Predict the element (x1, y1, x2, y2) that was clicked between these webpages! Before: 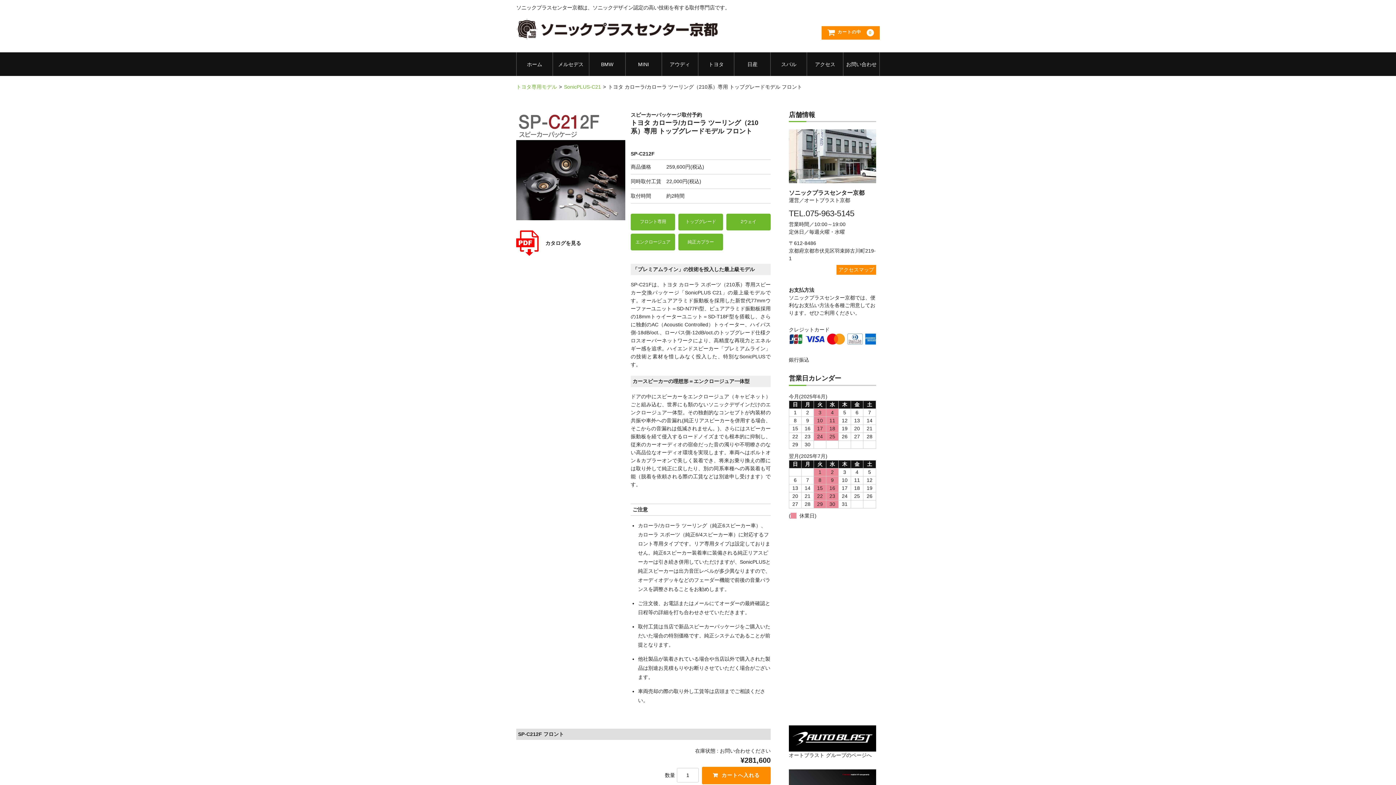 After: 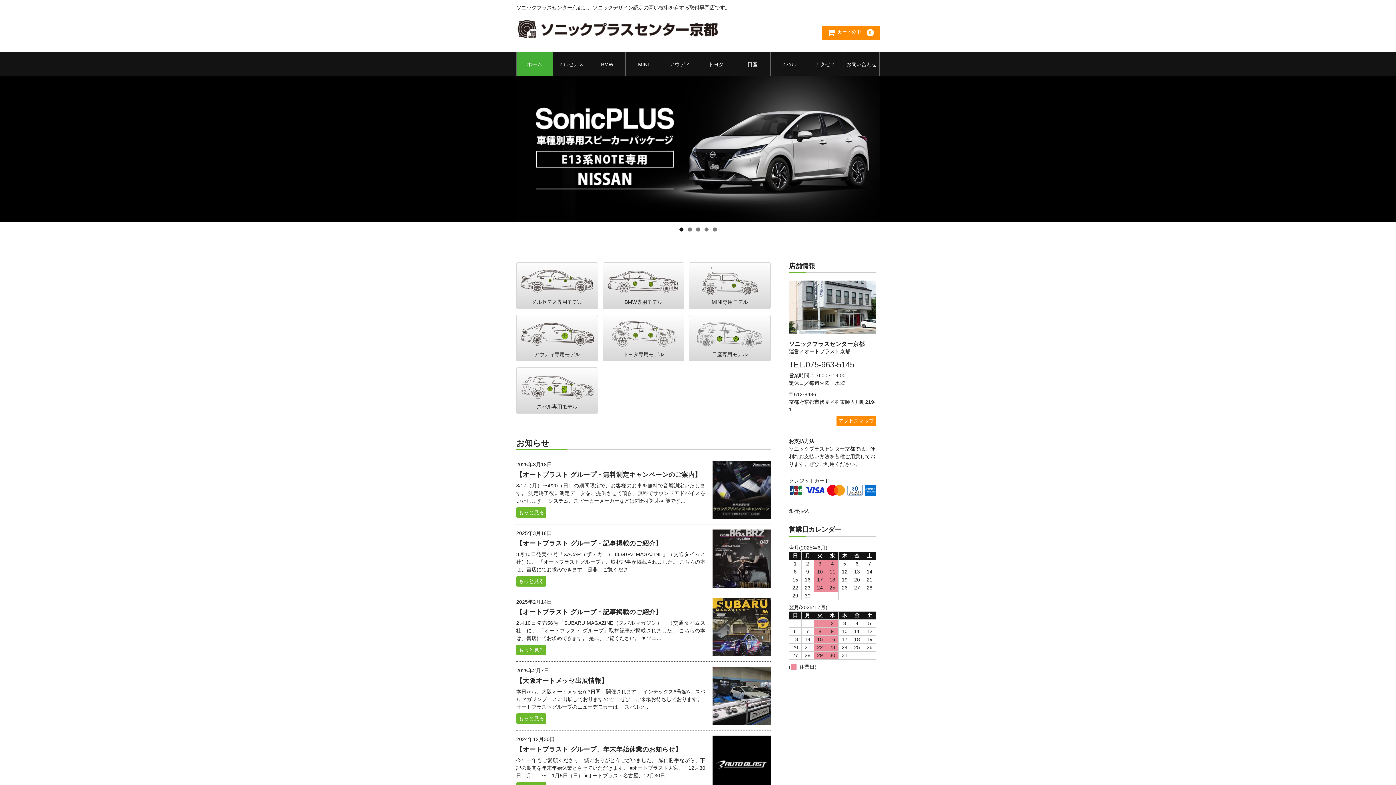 Action: bbox: (516, 24, 717, 40)